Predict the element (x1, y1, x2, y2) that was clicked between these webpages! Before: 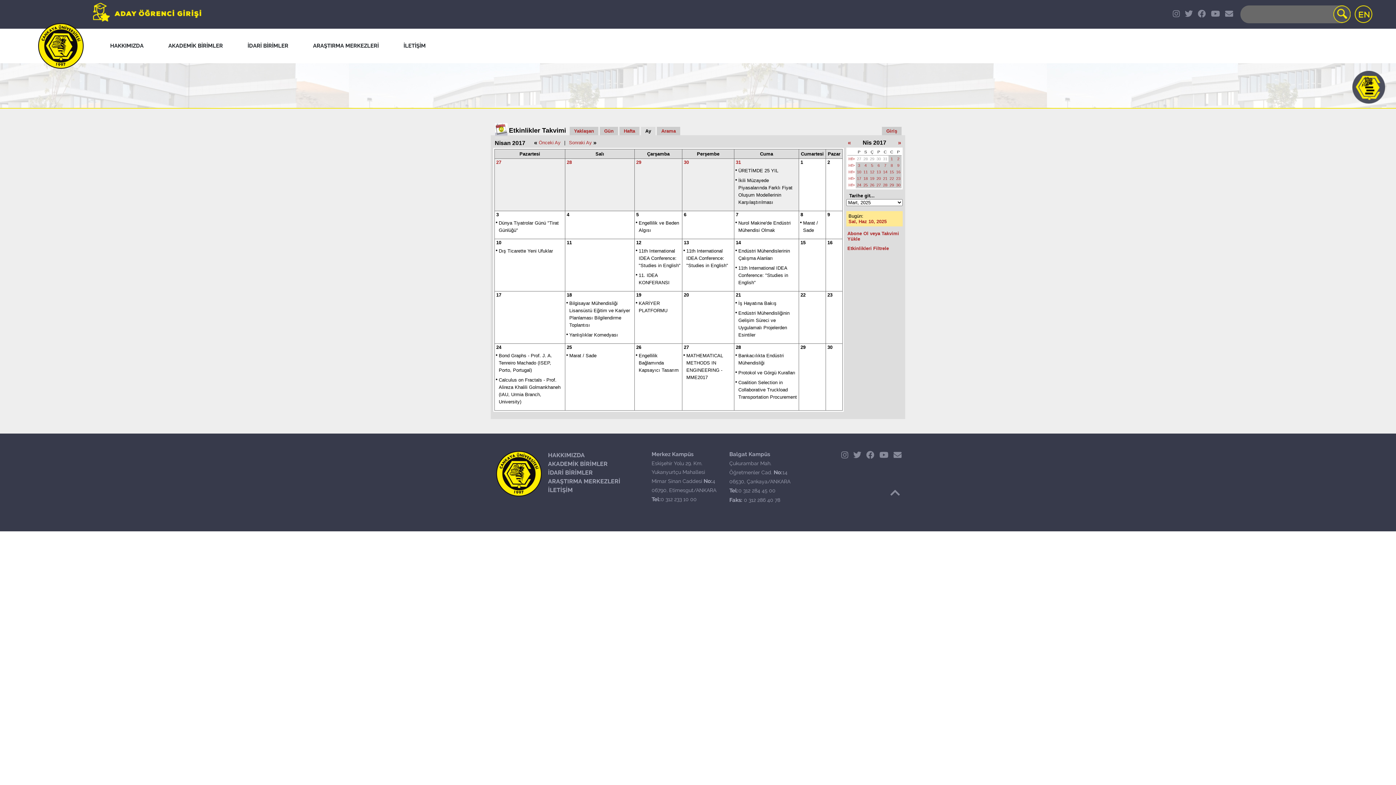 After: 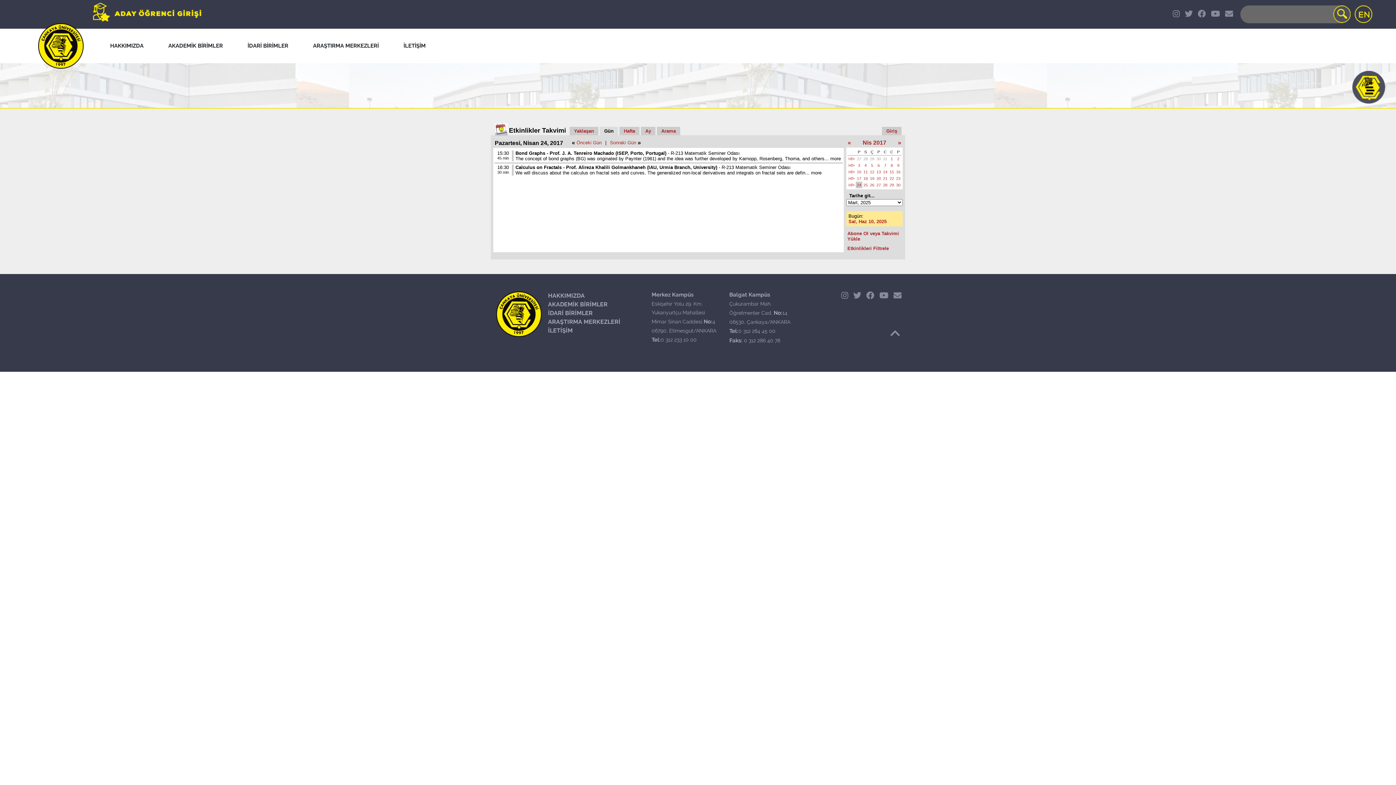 Action: bbox: (494, 344, 565, 351) label: 24